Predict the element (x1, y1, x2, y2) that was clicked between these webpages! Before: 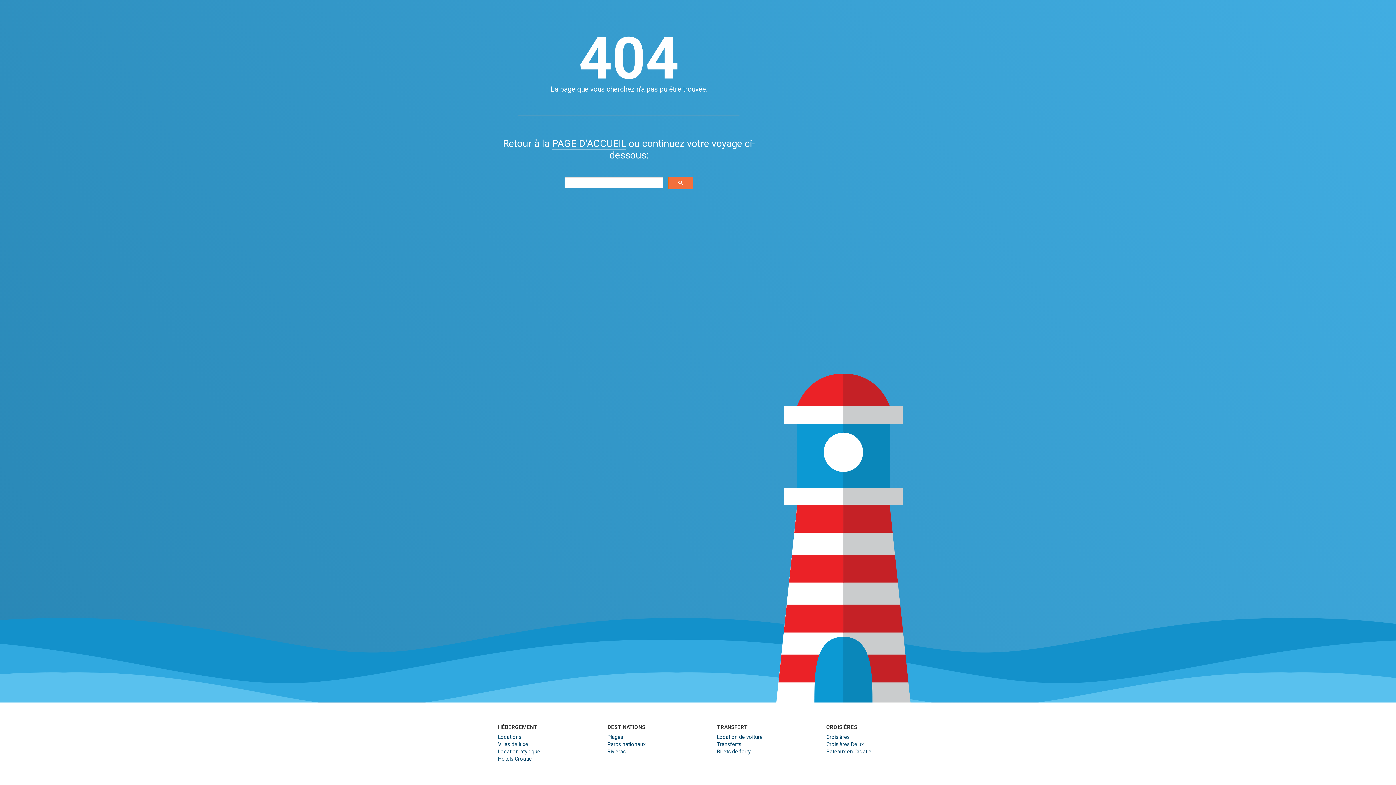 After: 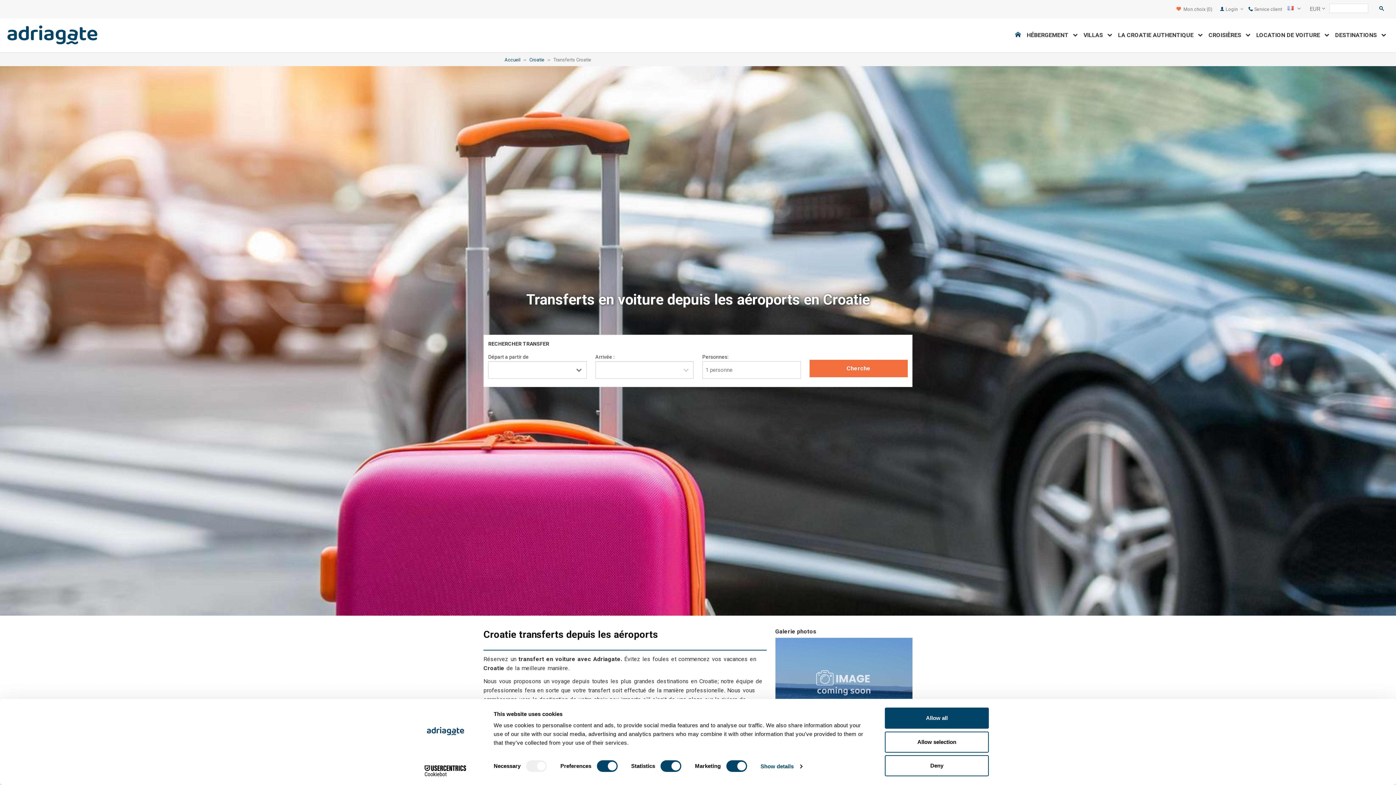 Action: label: Transferts bbox: (717, 741, 741, 748)